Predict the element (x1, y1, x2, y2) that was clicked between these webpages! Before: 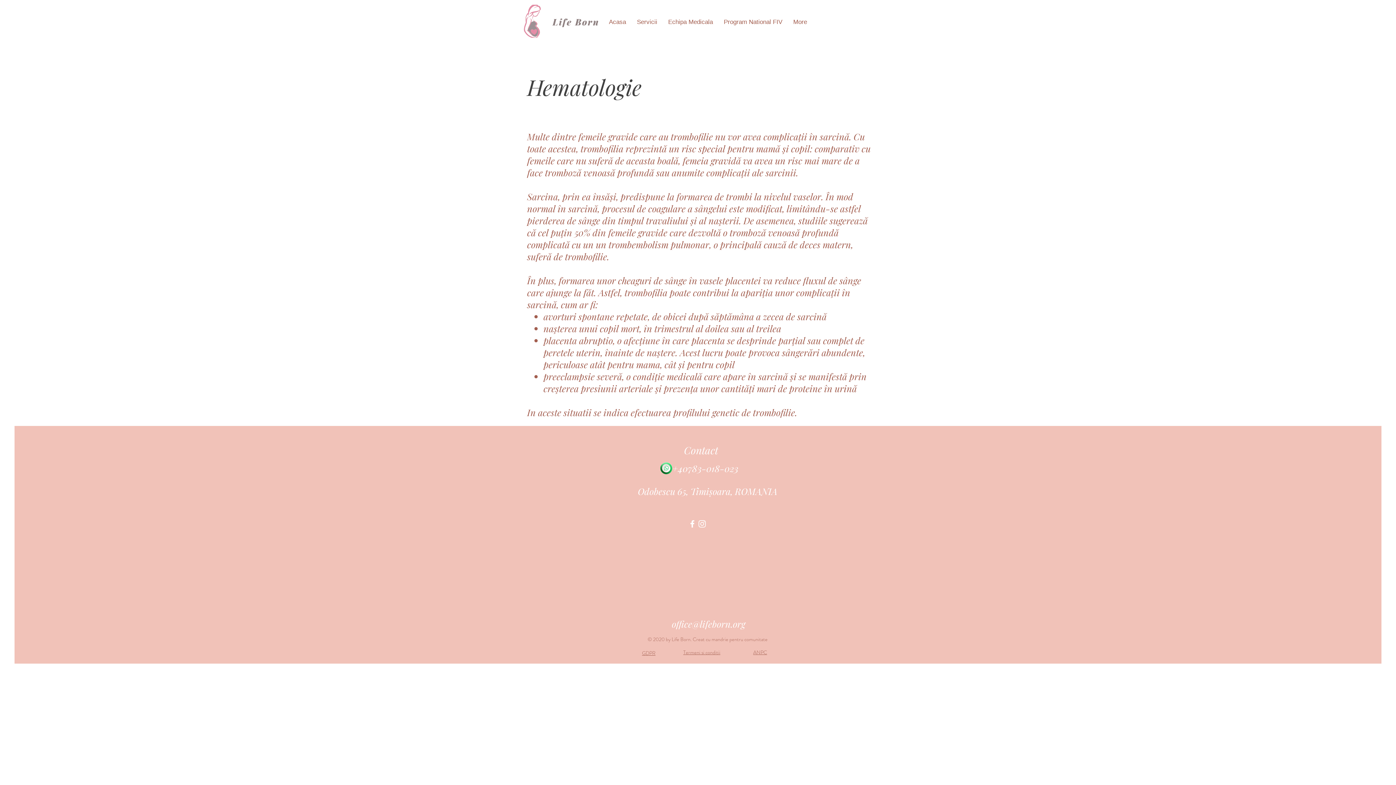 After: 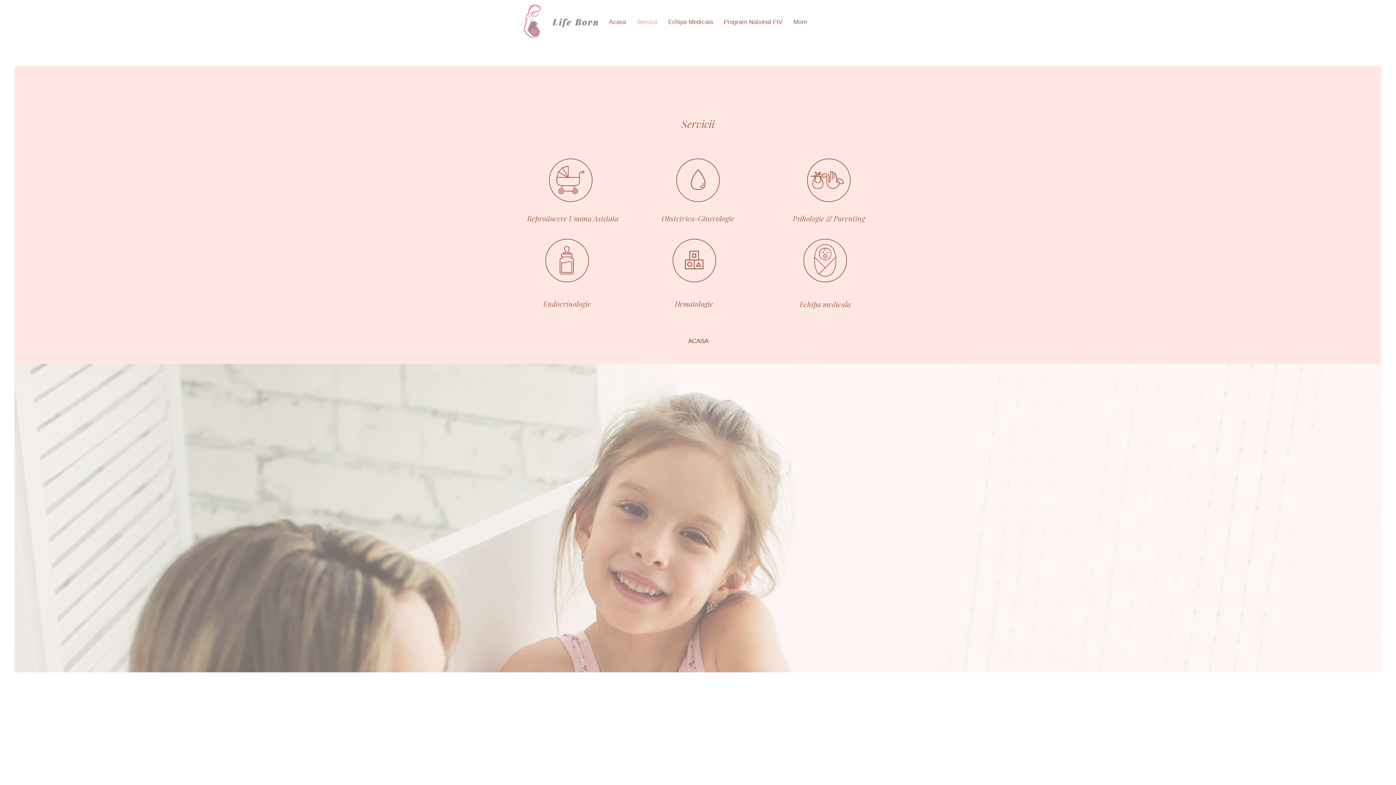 Action: bbox: (631, 10, 662, 33) label: Servicii